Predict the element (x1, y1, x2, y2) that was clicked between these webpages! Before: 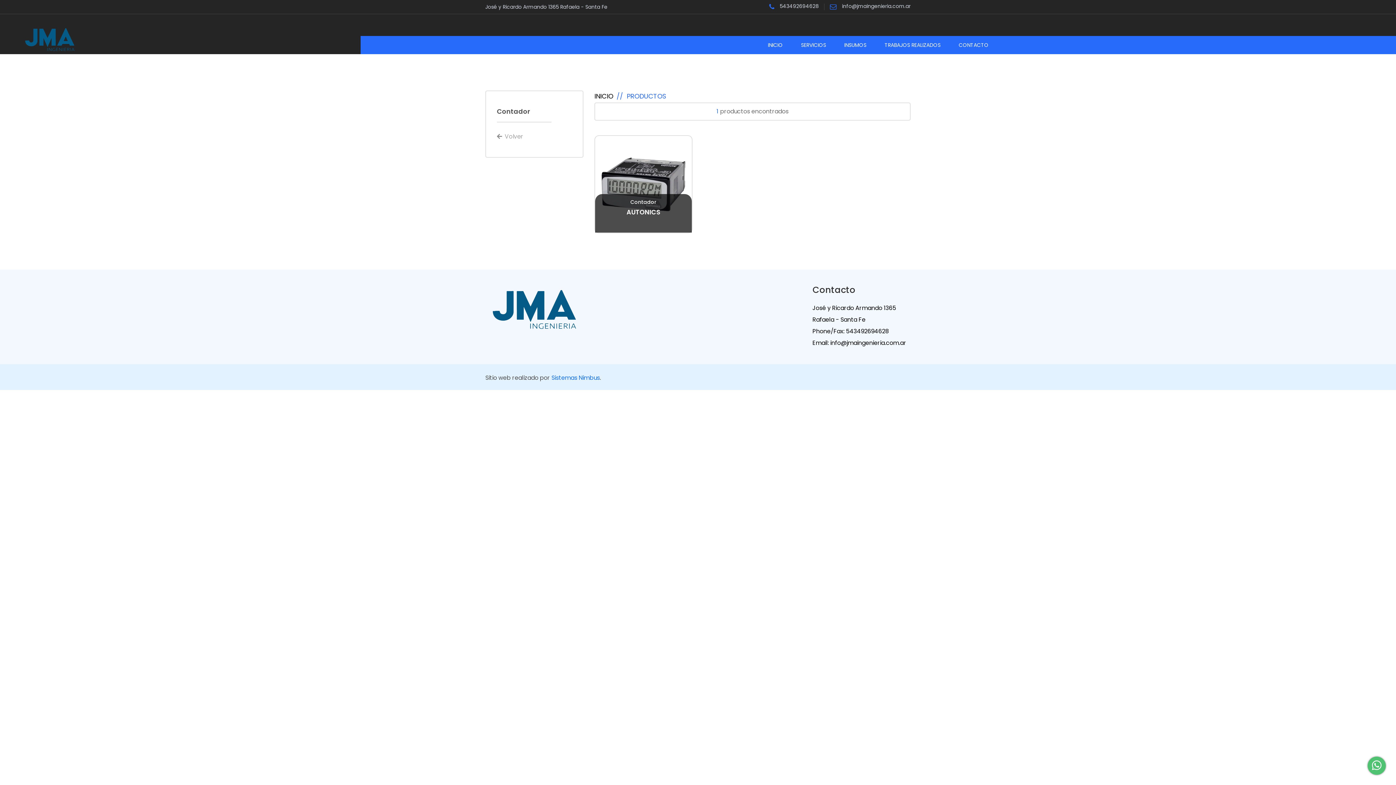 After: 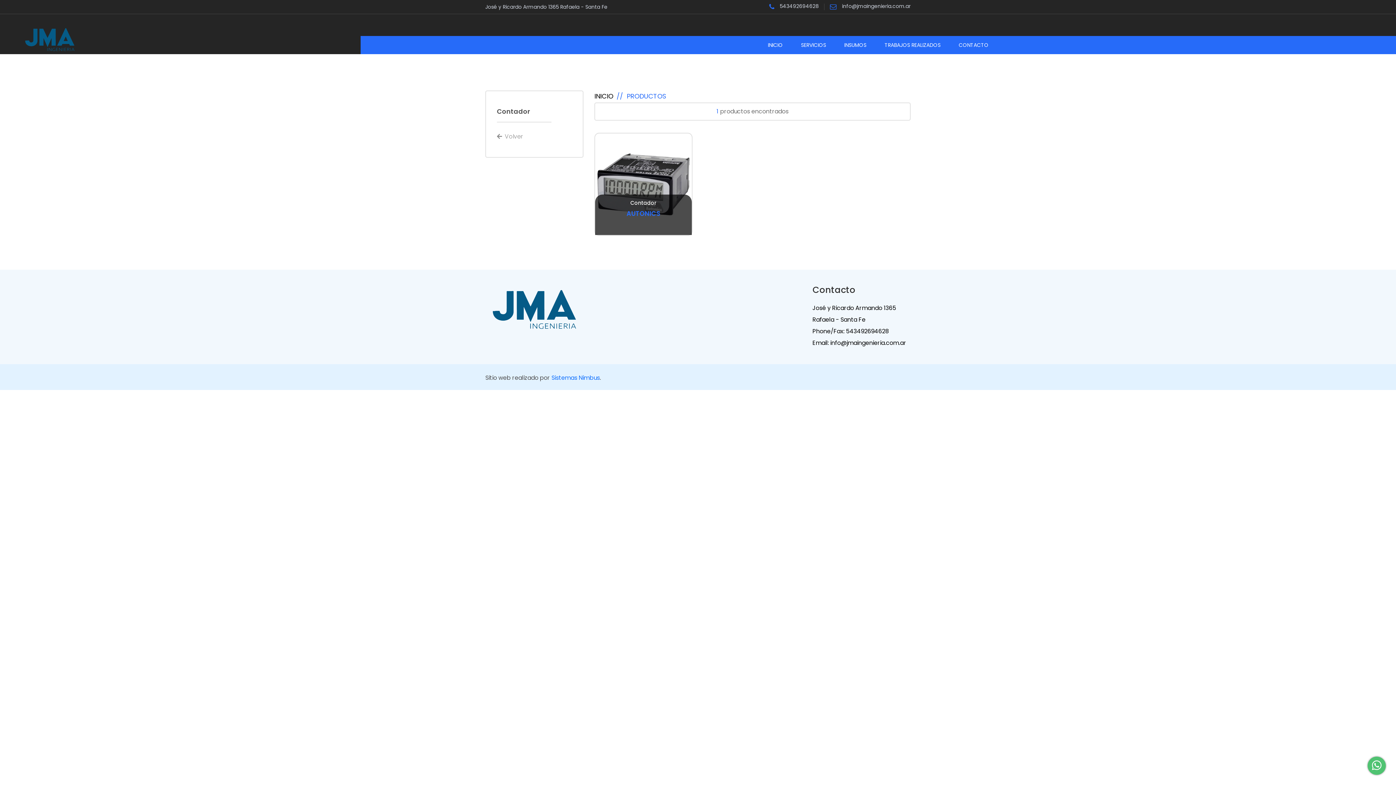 Action: bbox: (597, 137, 690, 230)